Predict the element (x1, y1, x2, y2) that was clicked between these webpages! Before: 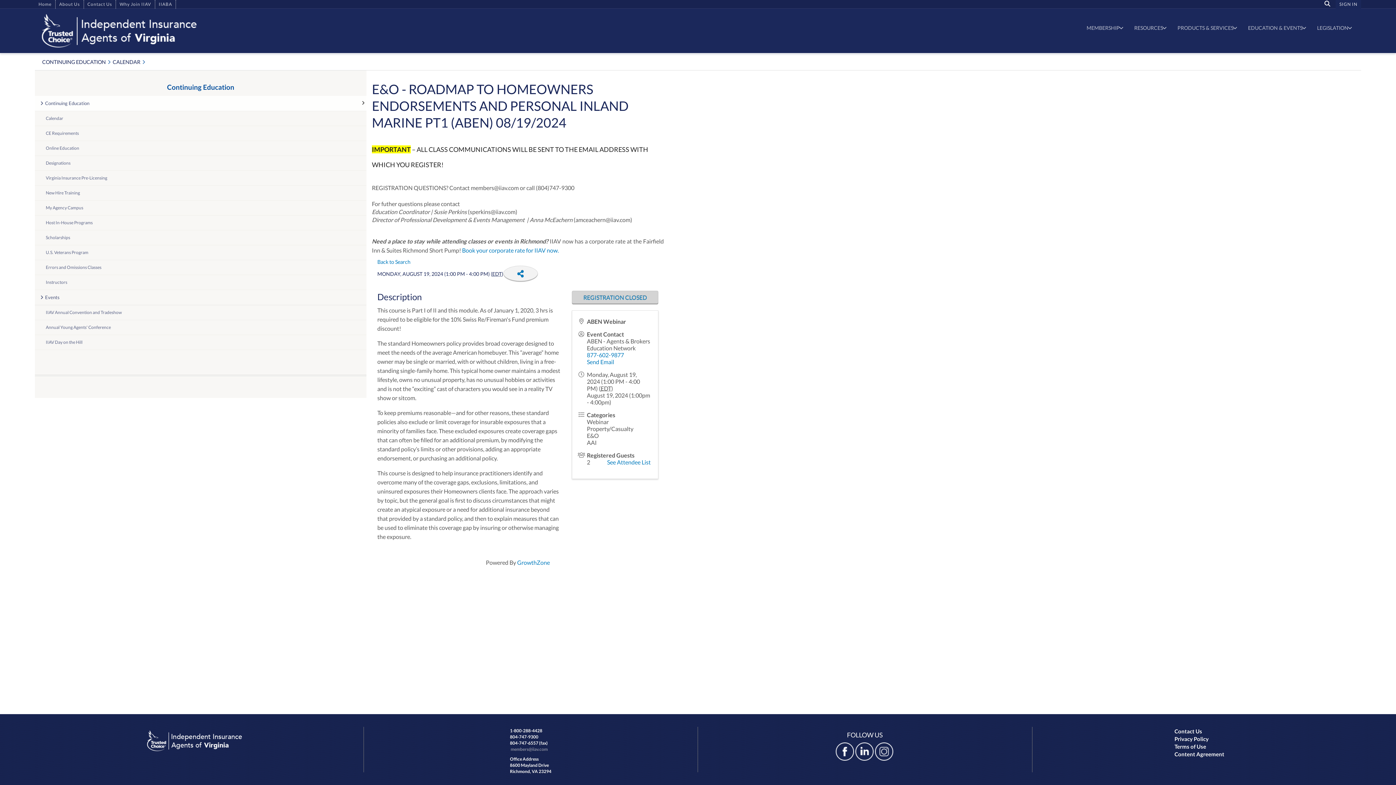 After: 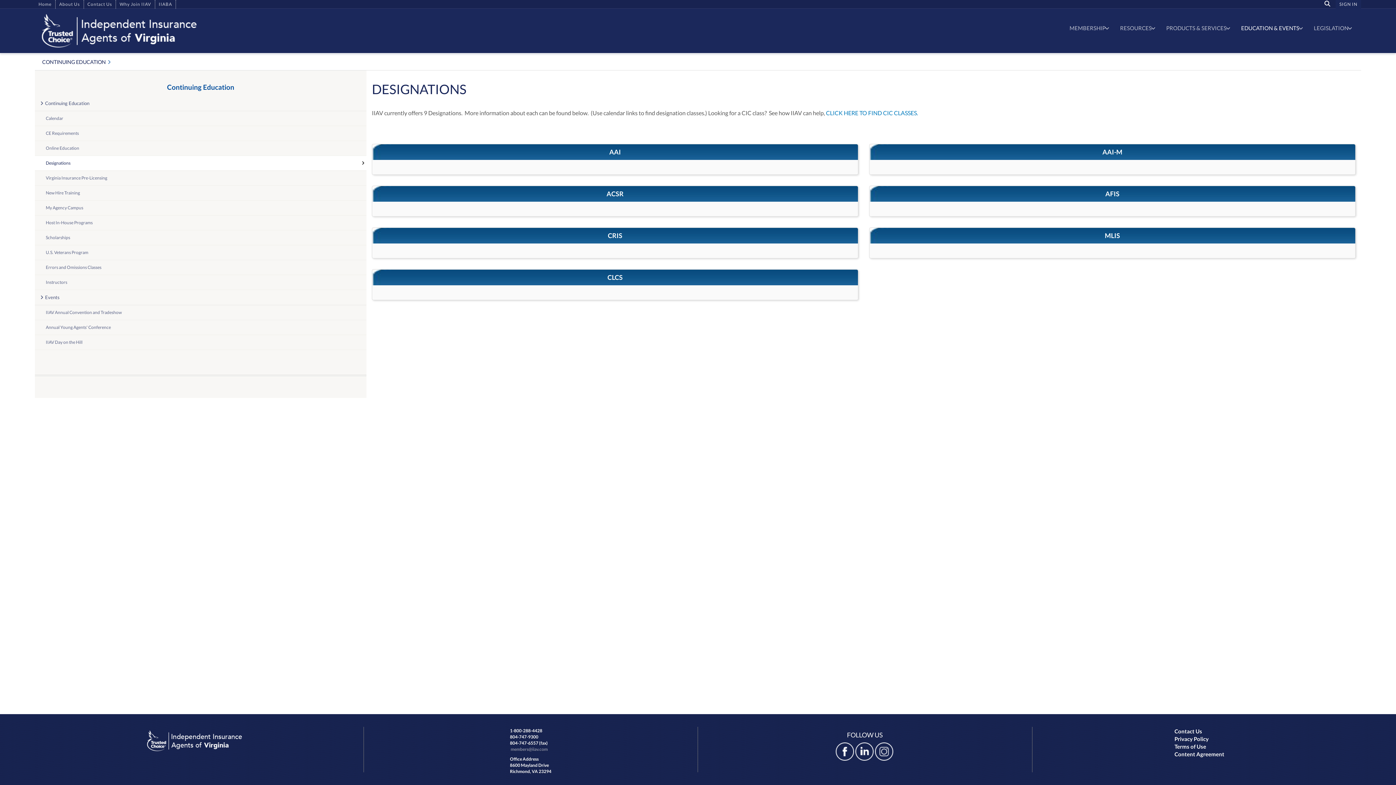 Action: label: Designations bbox: (34, 156, 366, 170)